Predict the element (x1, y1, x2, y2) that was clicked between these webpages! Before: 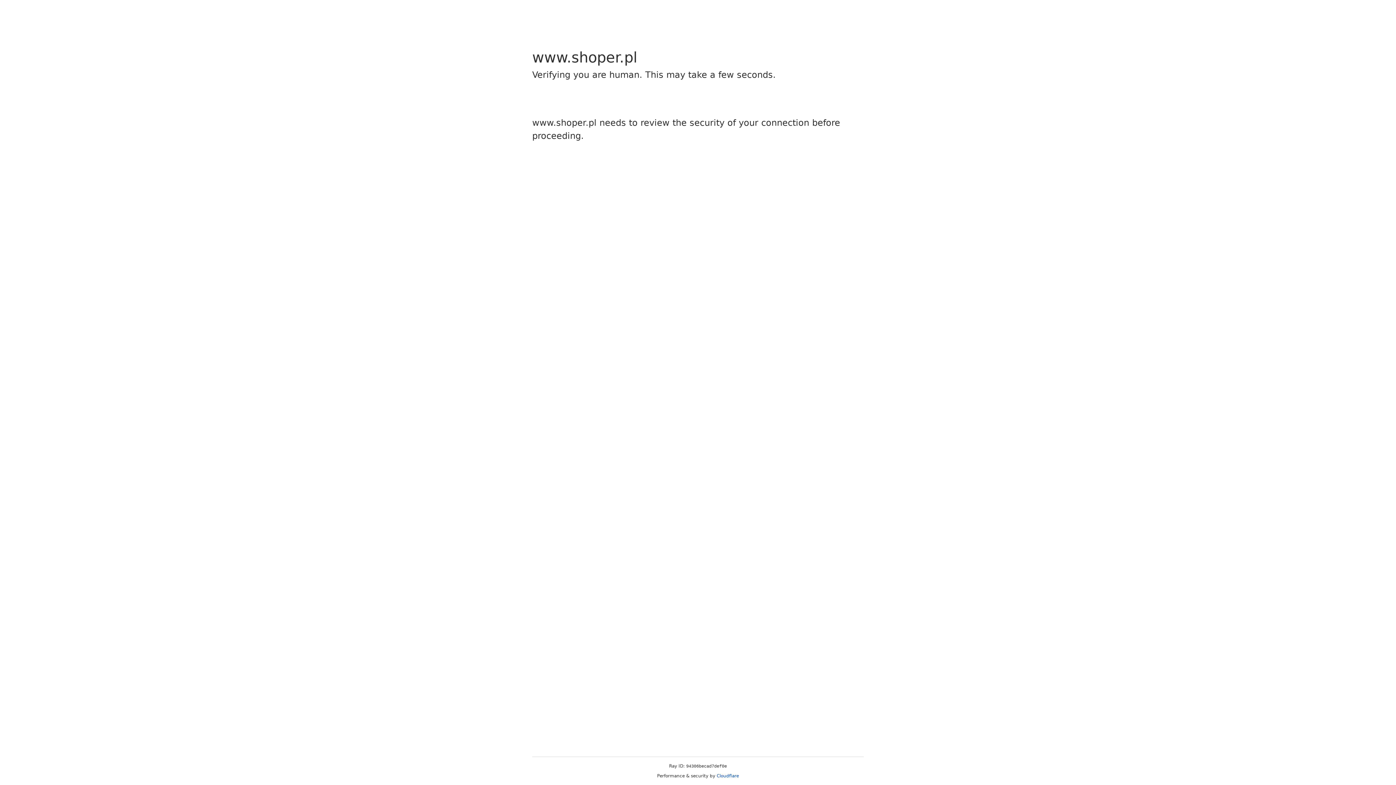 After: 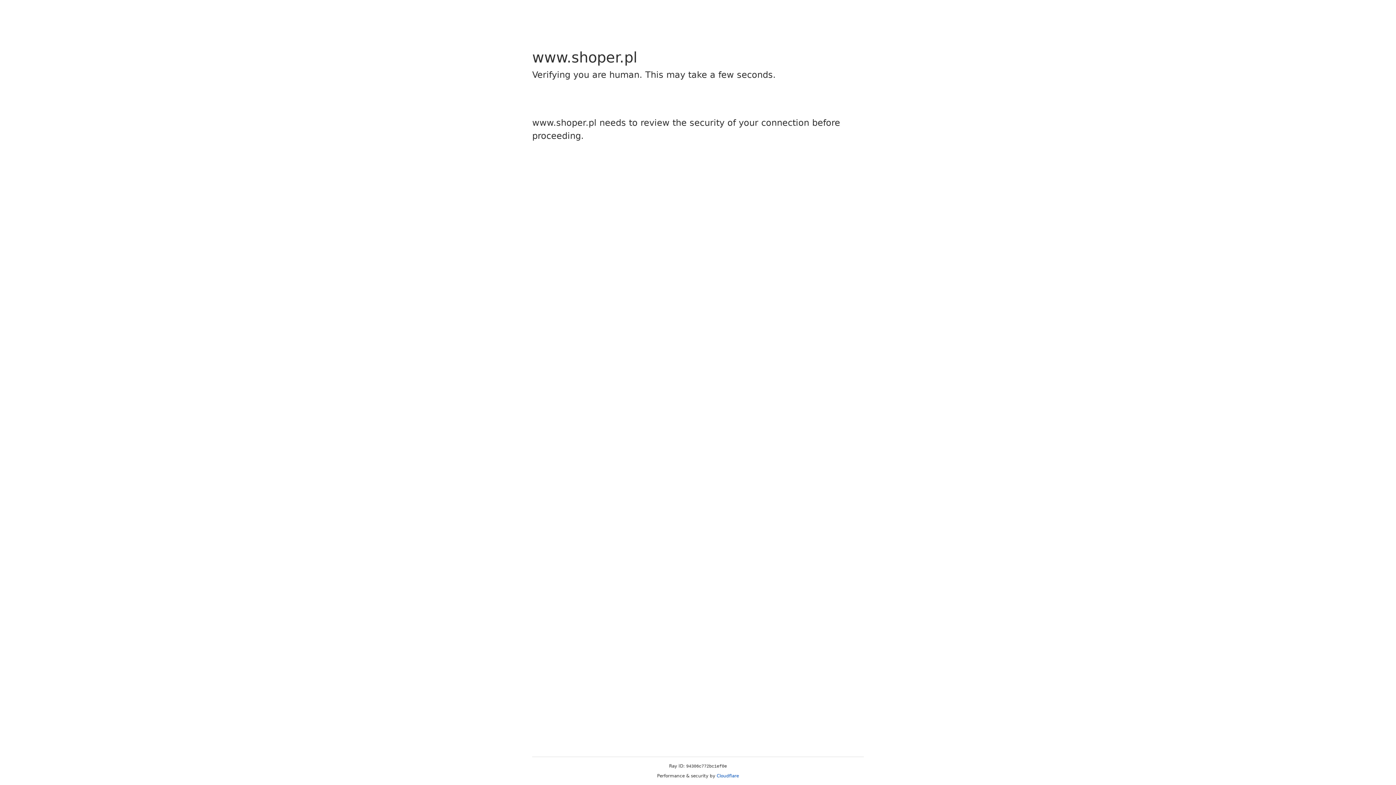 Action: bbox: (716, 773, 739, 778) label: Cloudflare